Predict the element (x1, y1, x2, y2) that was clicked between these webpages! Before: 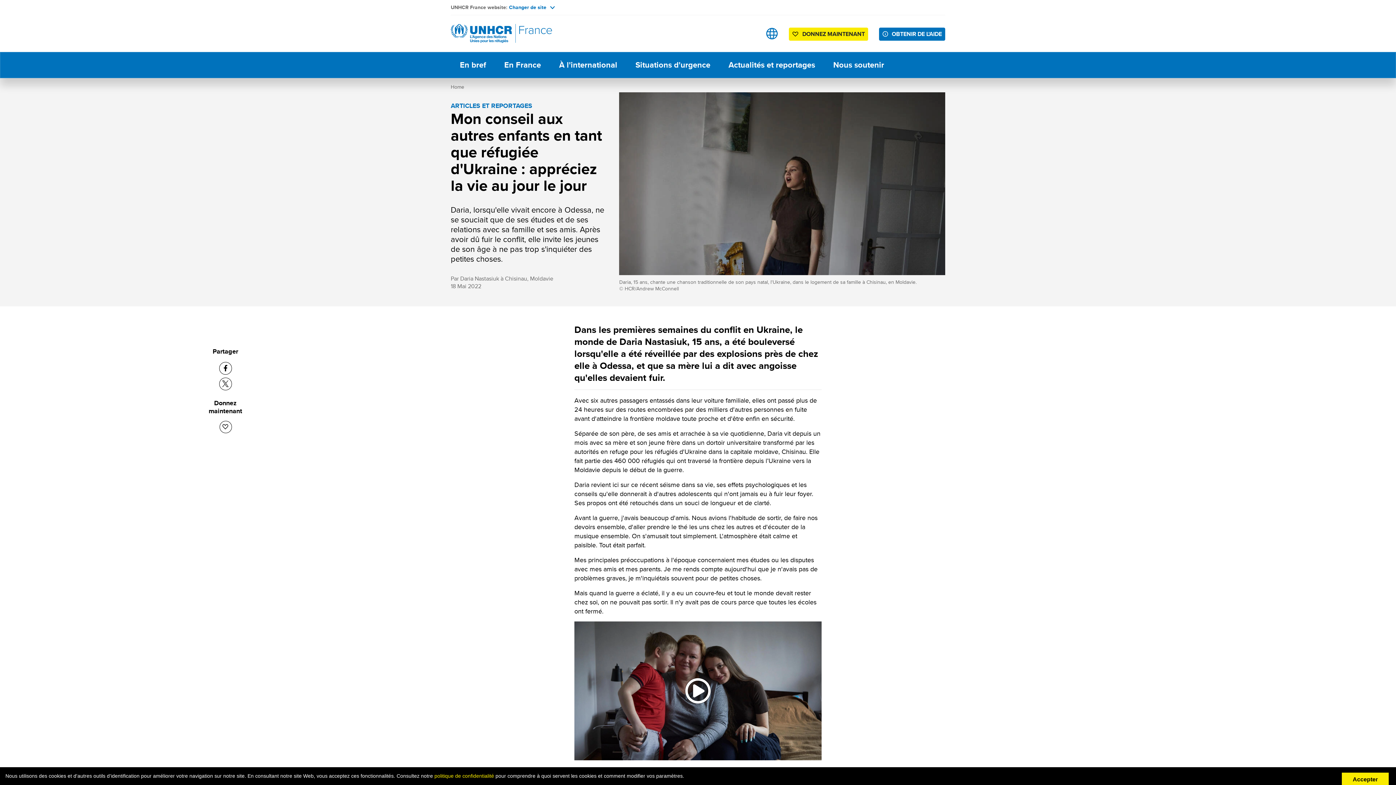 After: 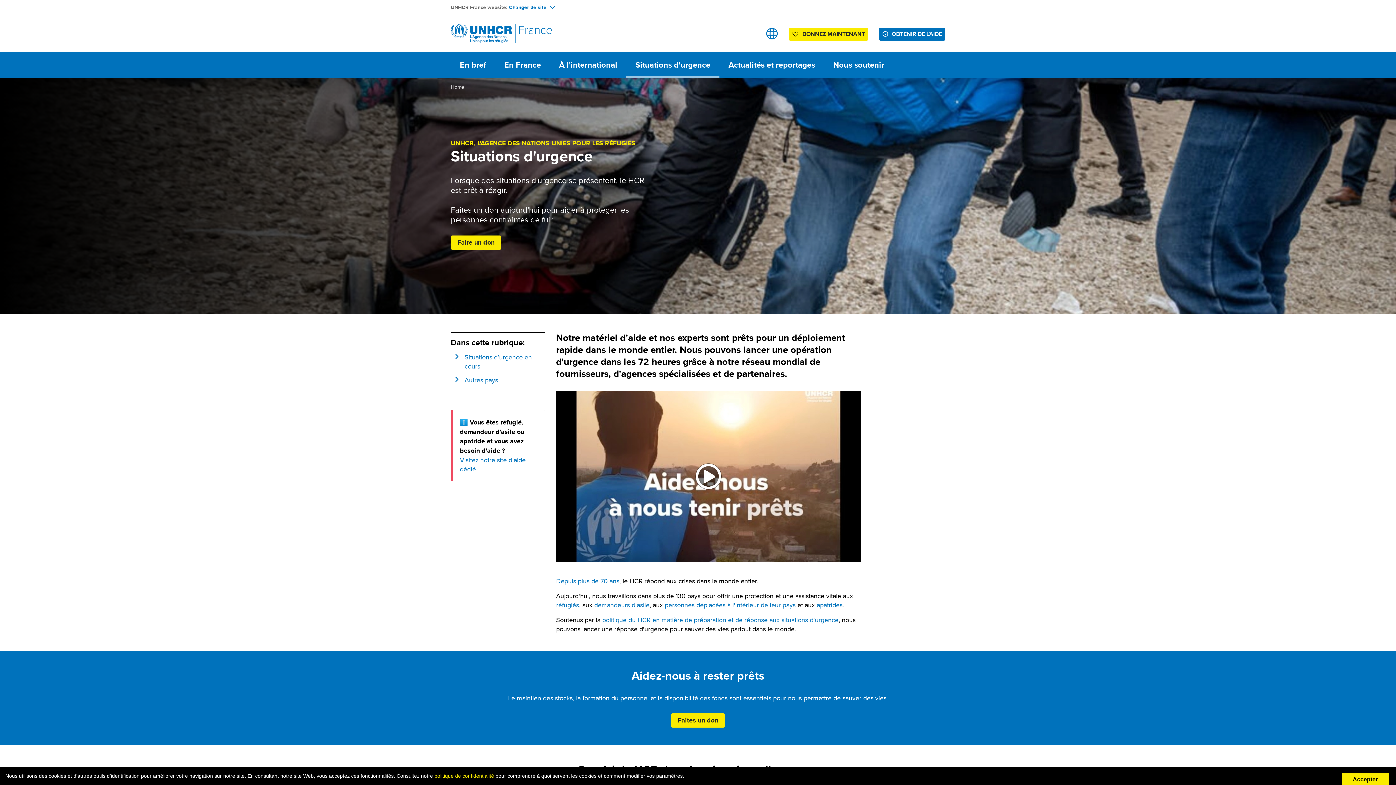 Action: label: Situations d'urgence bbox: (626, 52, 719, 77)